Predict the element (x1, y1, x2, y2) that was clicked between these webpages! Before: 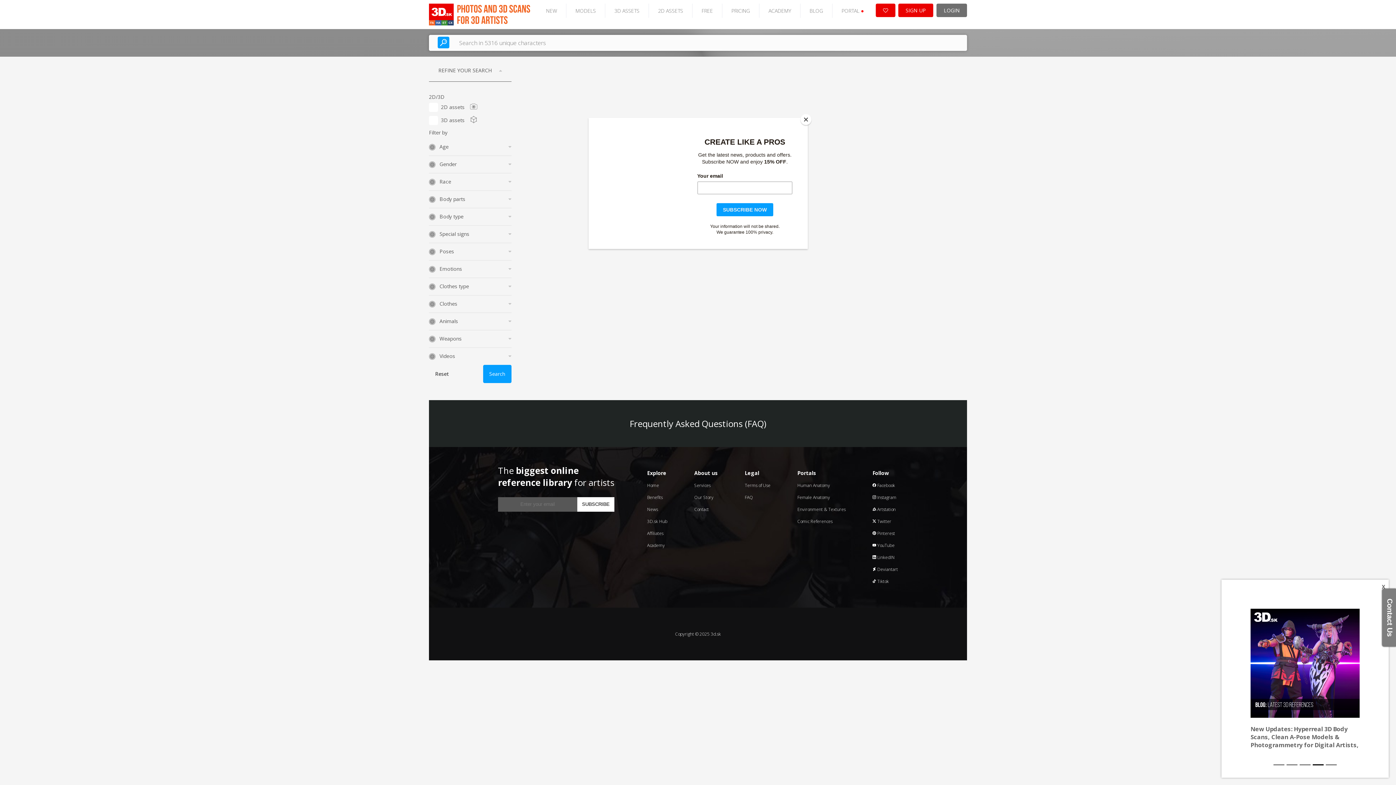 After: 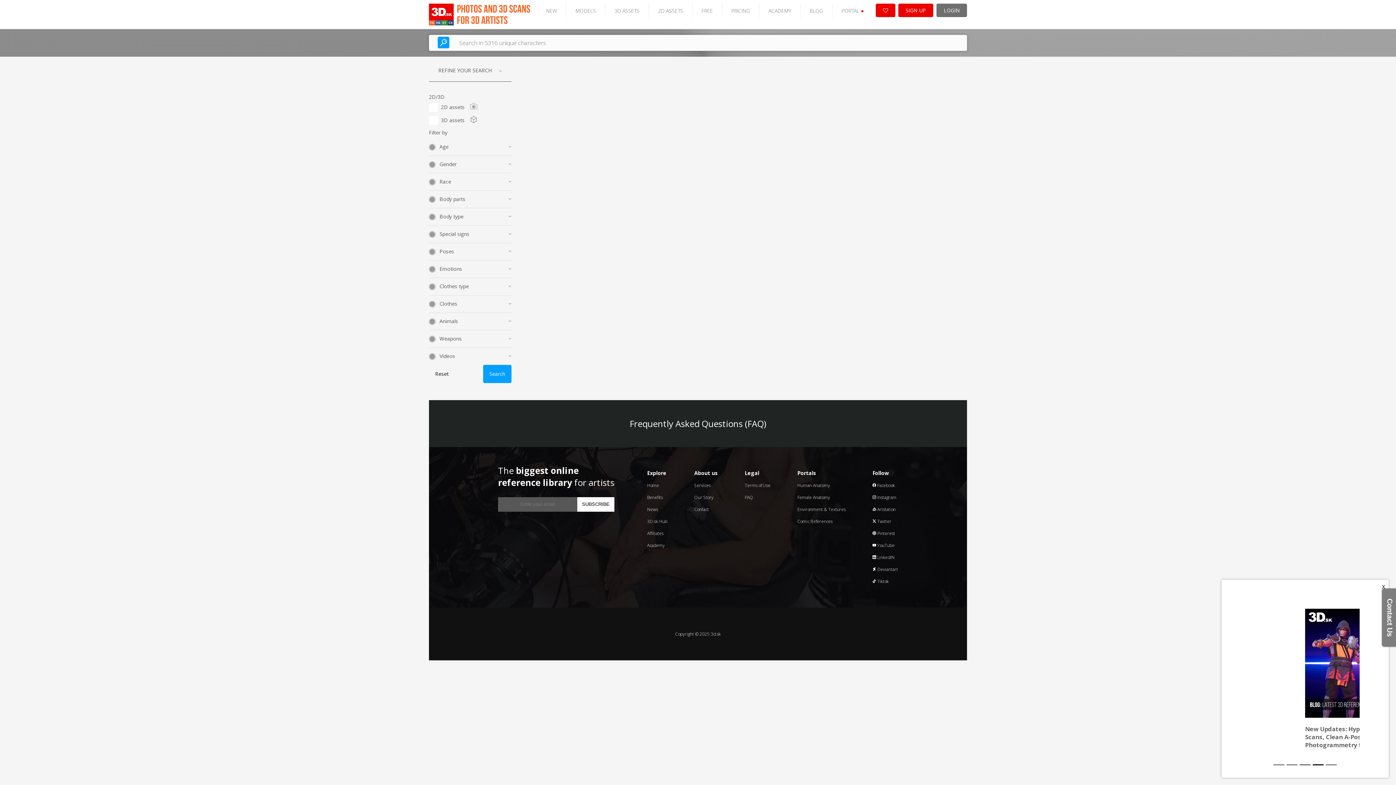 Action: label: Close bbox: (800, 114, 811, 125)